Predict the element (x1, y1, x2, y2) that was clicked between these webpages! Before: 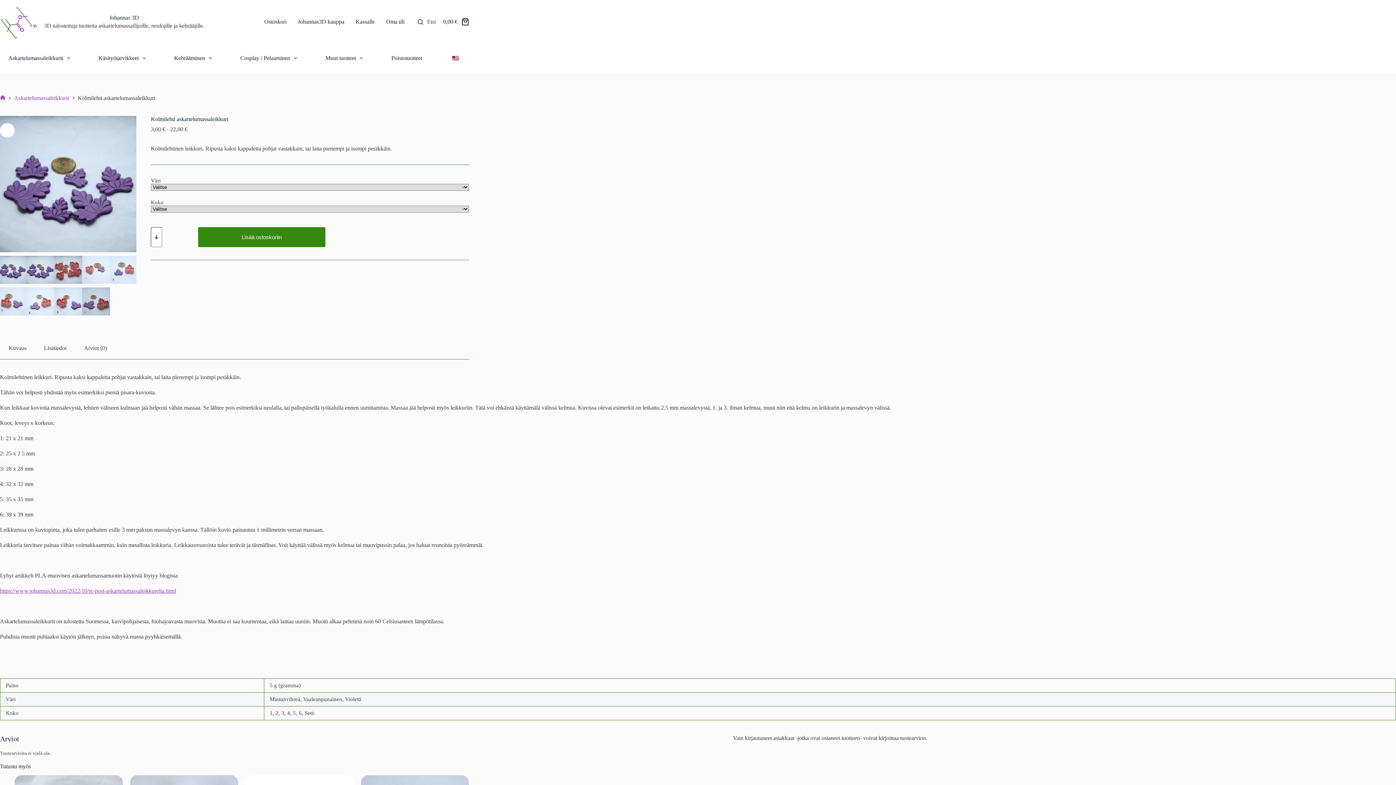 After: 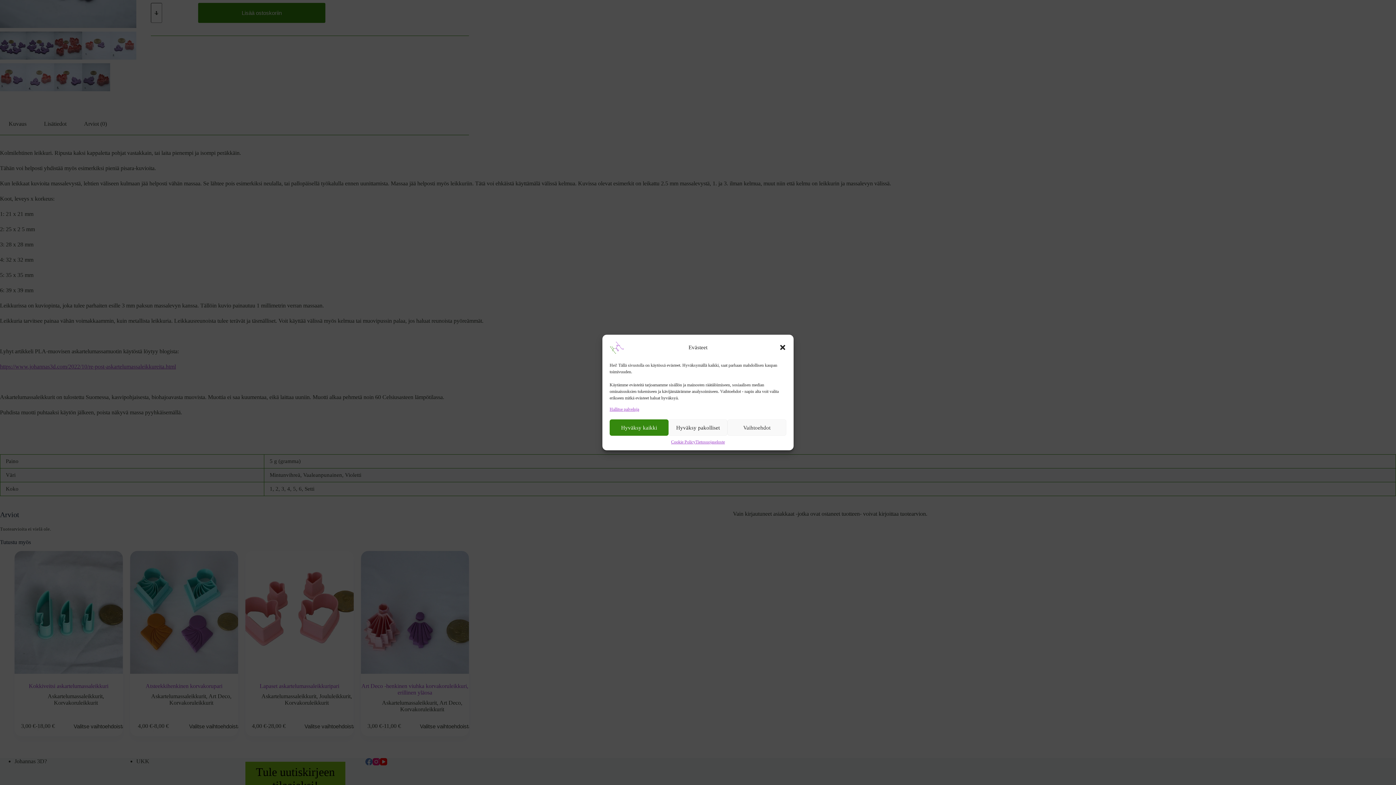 Action: label: Kuvaus bbox: (0, 337, 35, 359)